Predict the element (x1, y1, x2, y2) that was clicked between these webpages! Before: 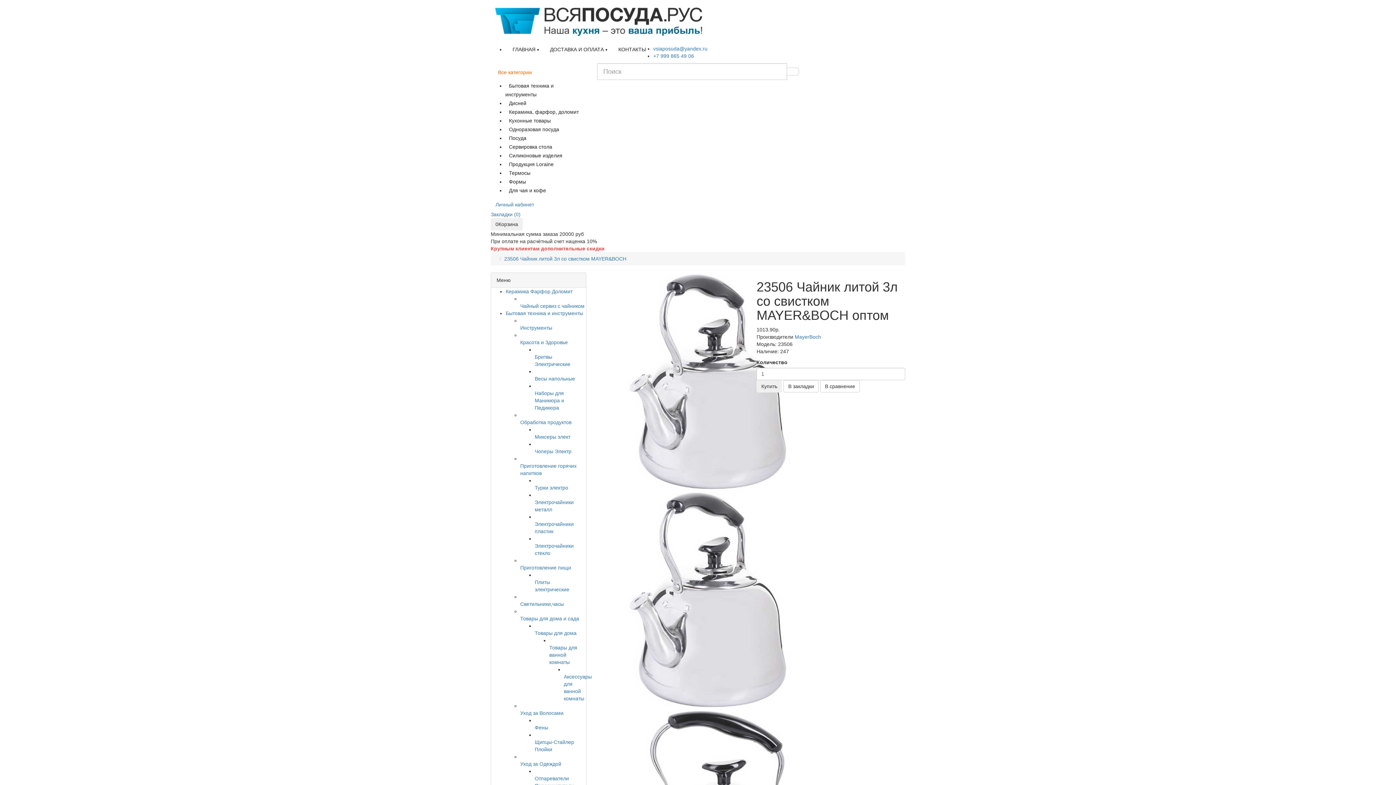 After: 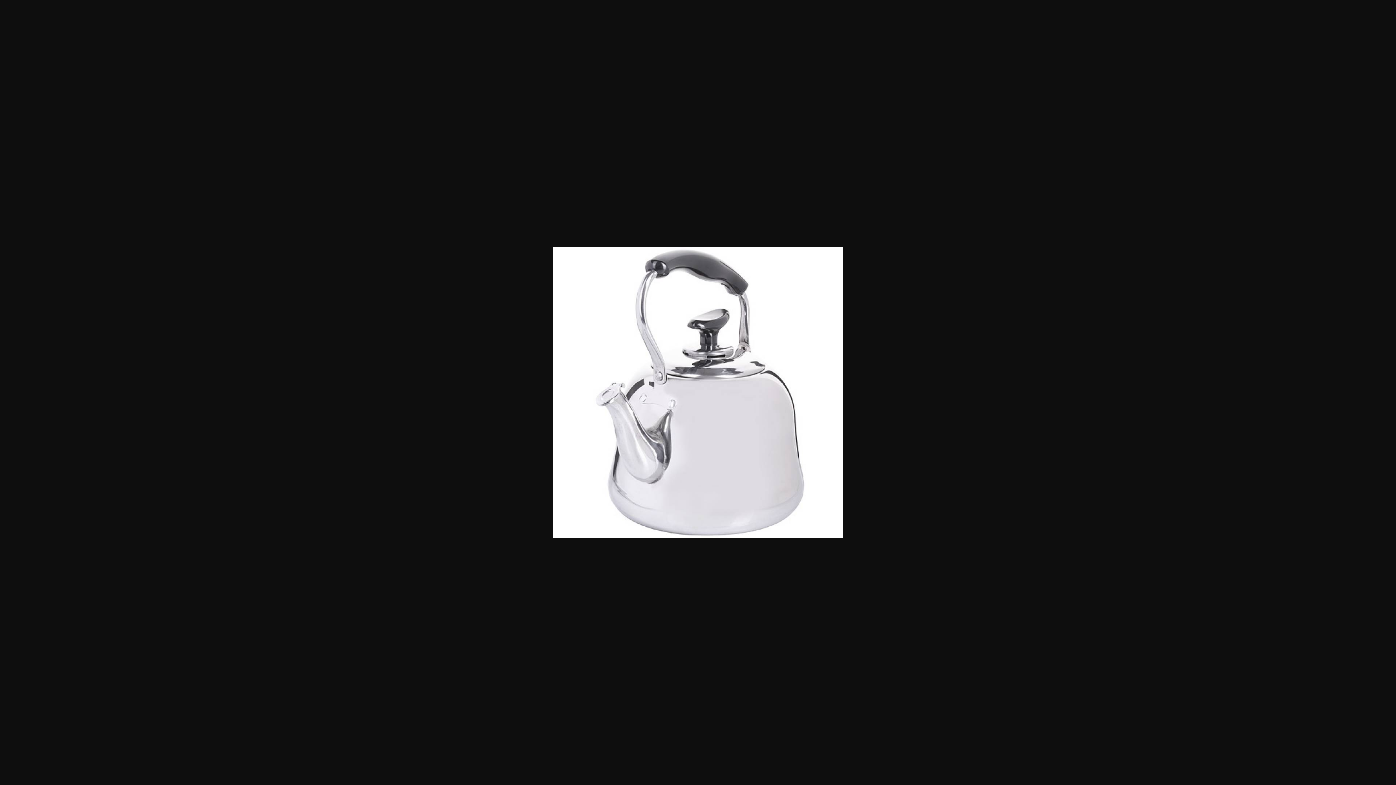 Action: bbox: (597, 378, 815, 384)